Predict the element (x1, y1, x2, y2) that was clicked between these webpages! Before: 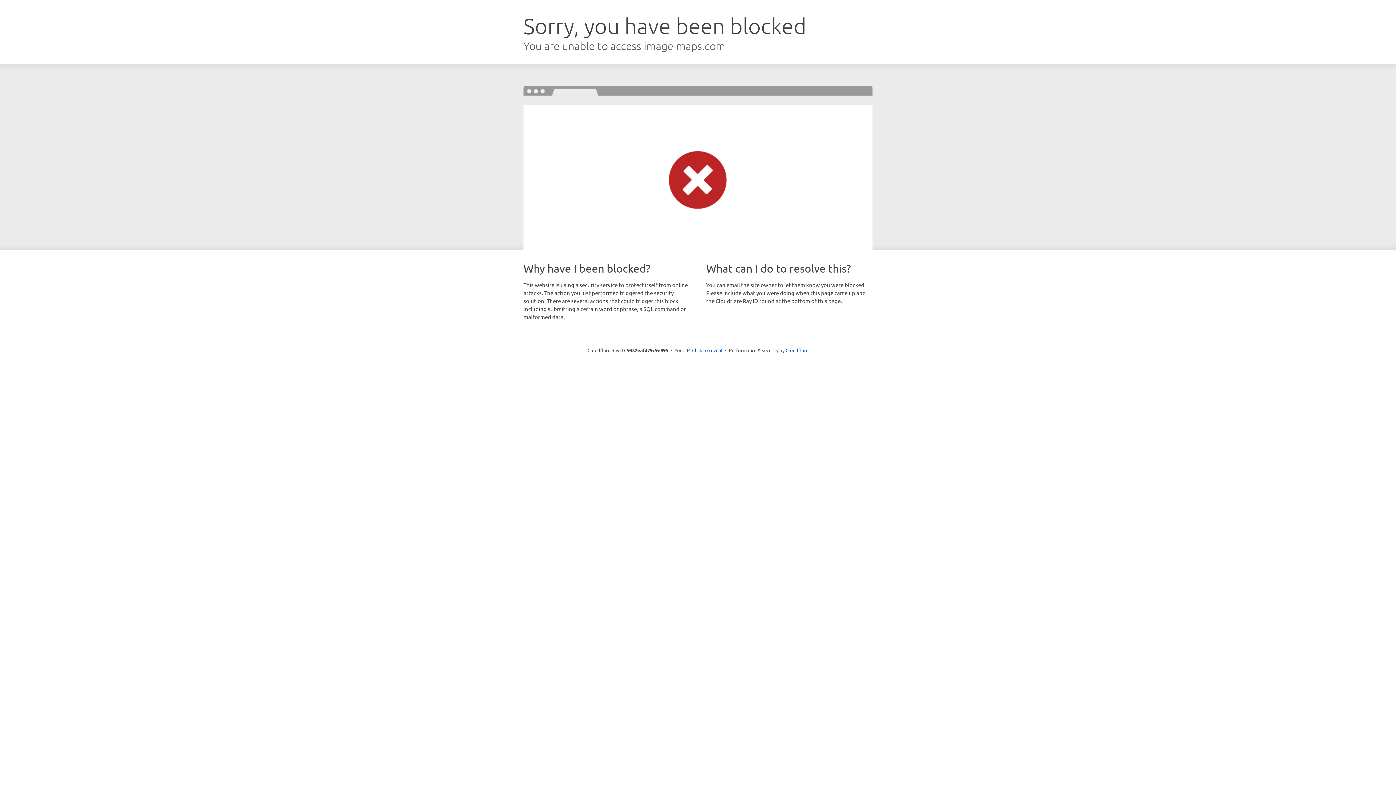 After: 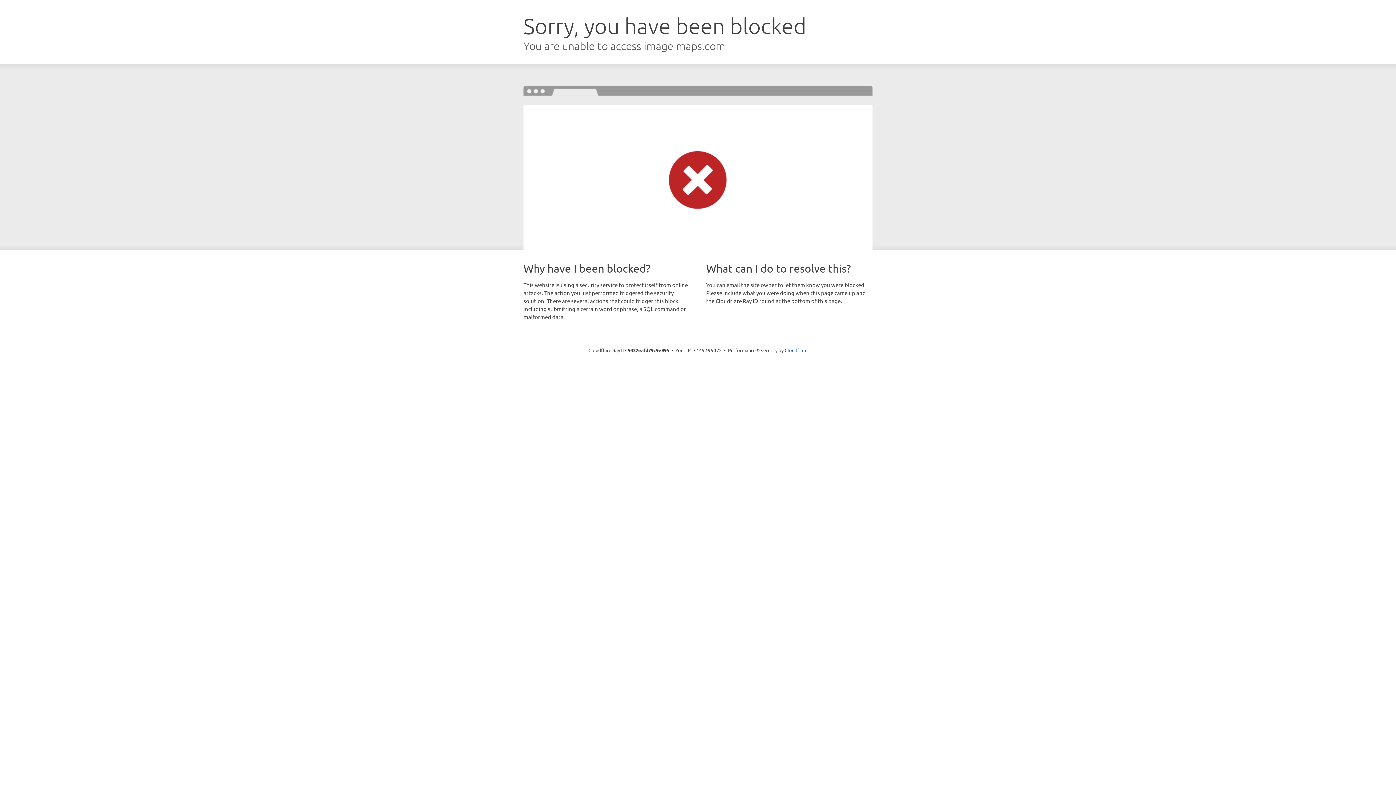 Action: label: Click to reveal bbox: (692, 346, 722, 353)